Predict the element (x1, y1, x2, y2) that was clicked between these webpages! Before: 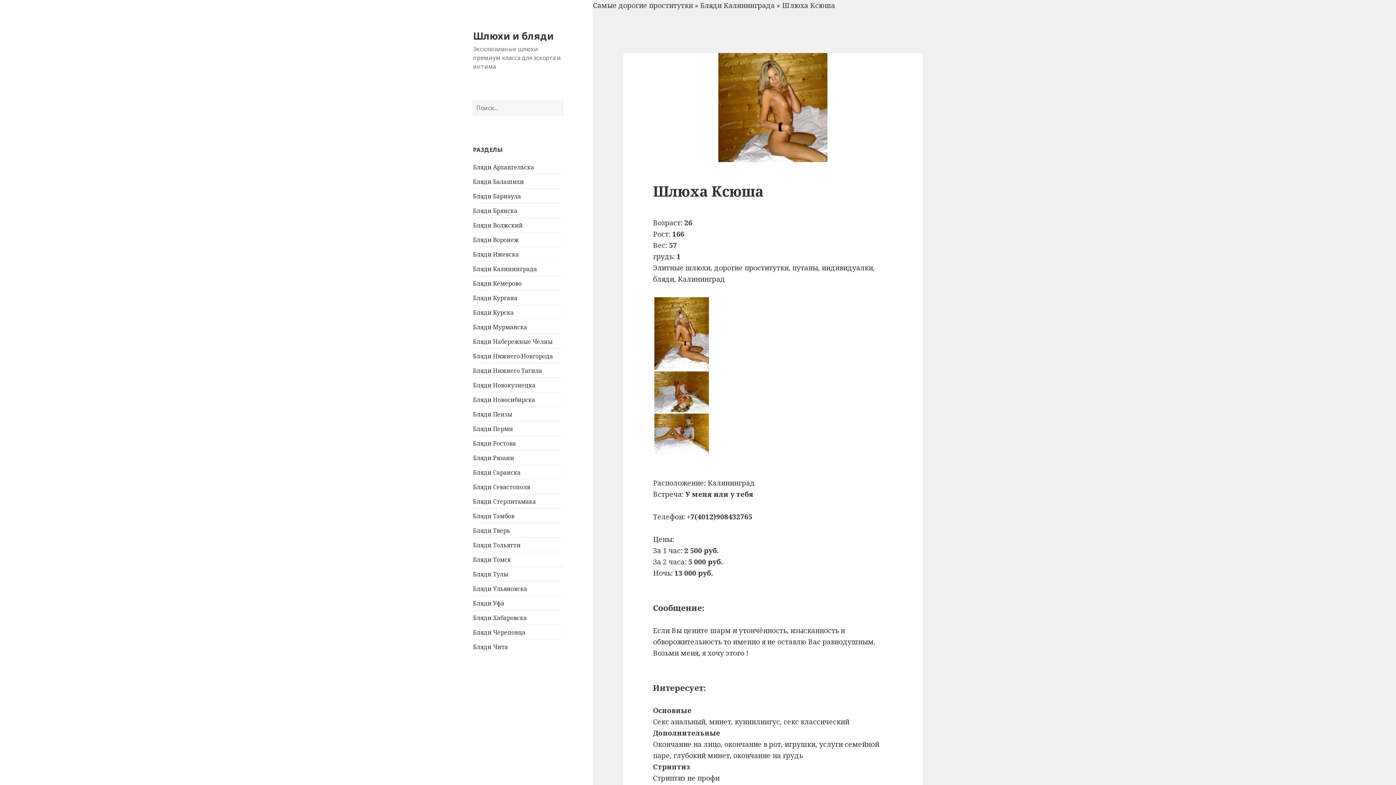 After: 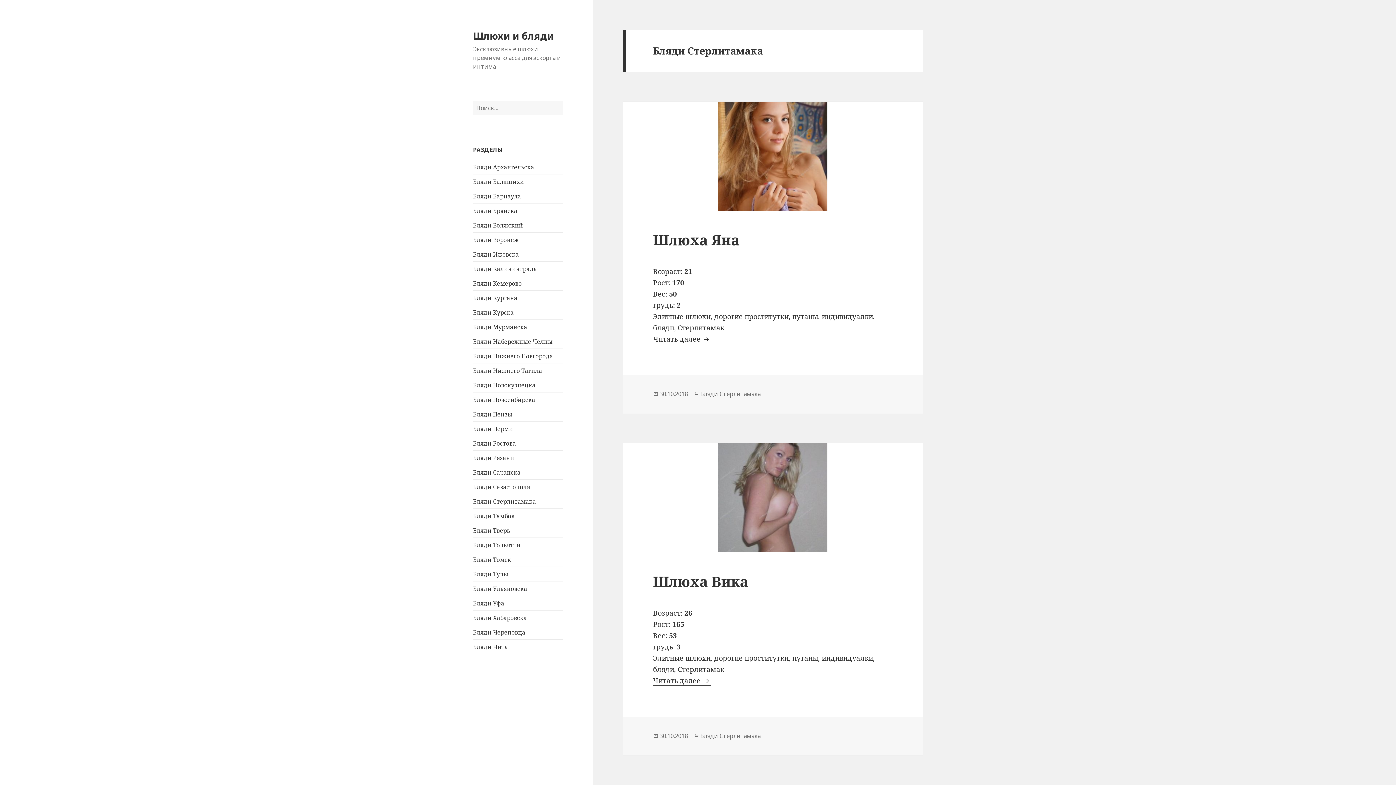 Action: bbox: (473, 497, 536, 505) label: Бляди Стерлитамака